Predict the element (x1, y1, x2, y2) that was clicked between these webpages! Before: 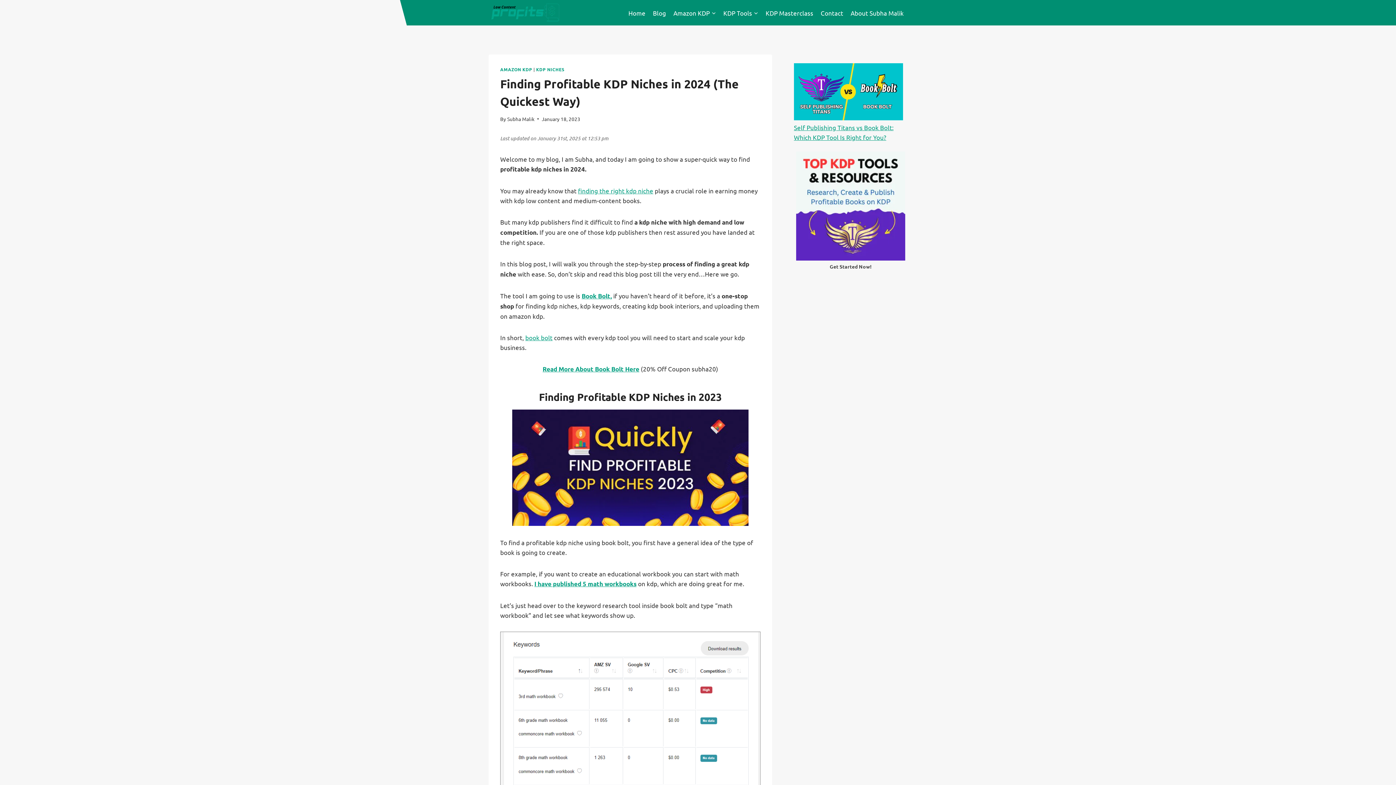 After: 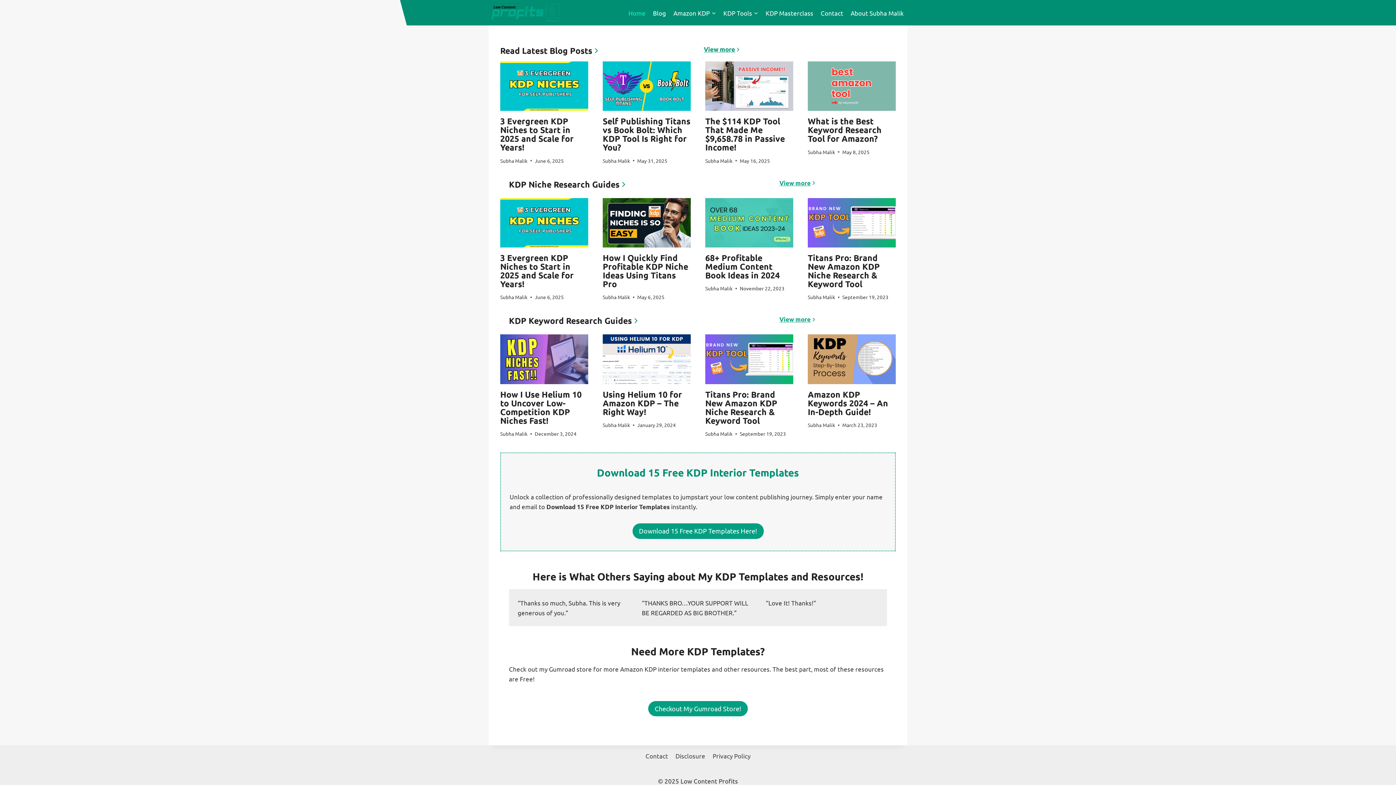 Action: bbox: (507, 115, 534, 122) label: Subha Malik